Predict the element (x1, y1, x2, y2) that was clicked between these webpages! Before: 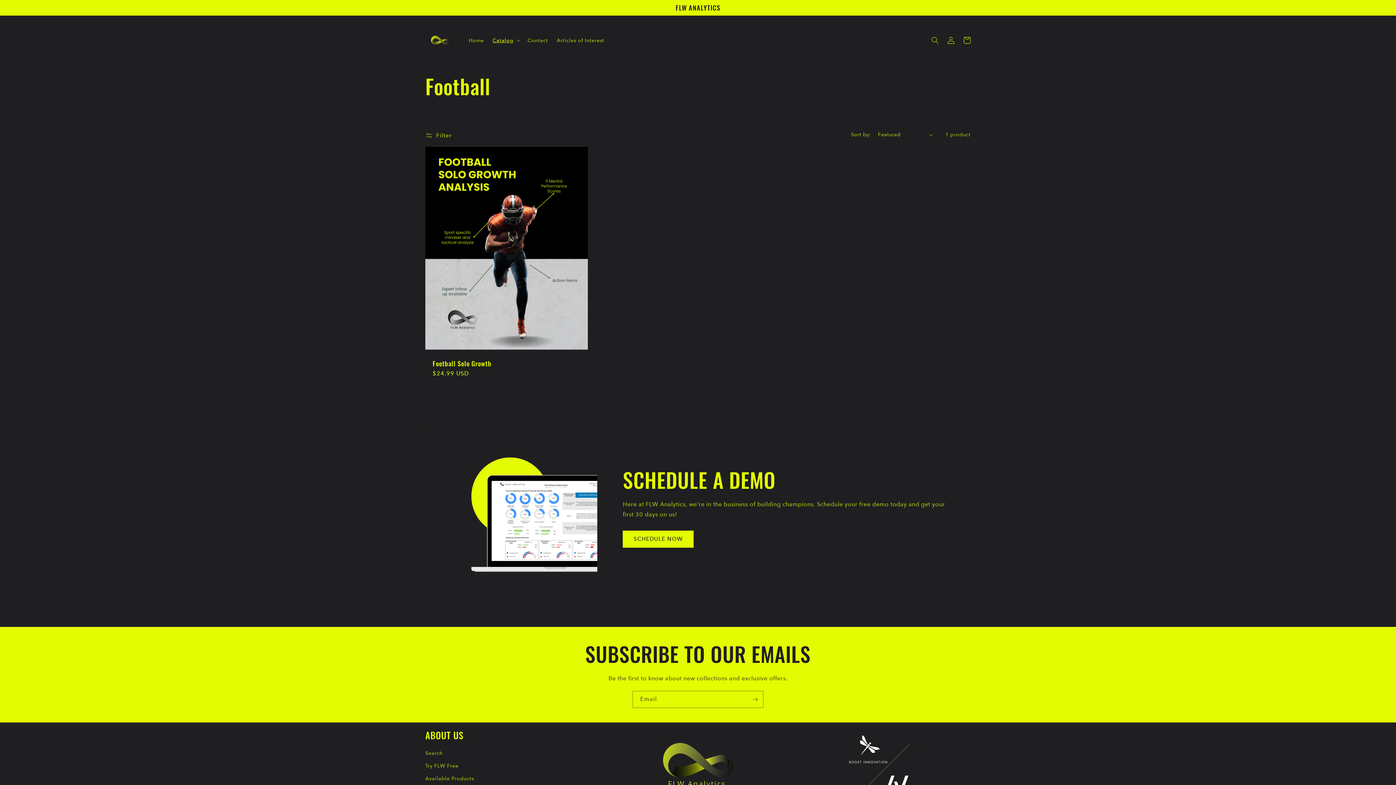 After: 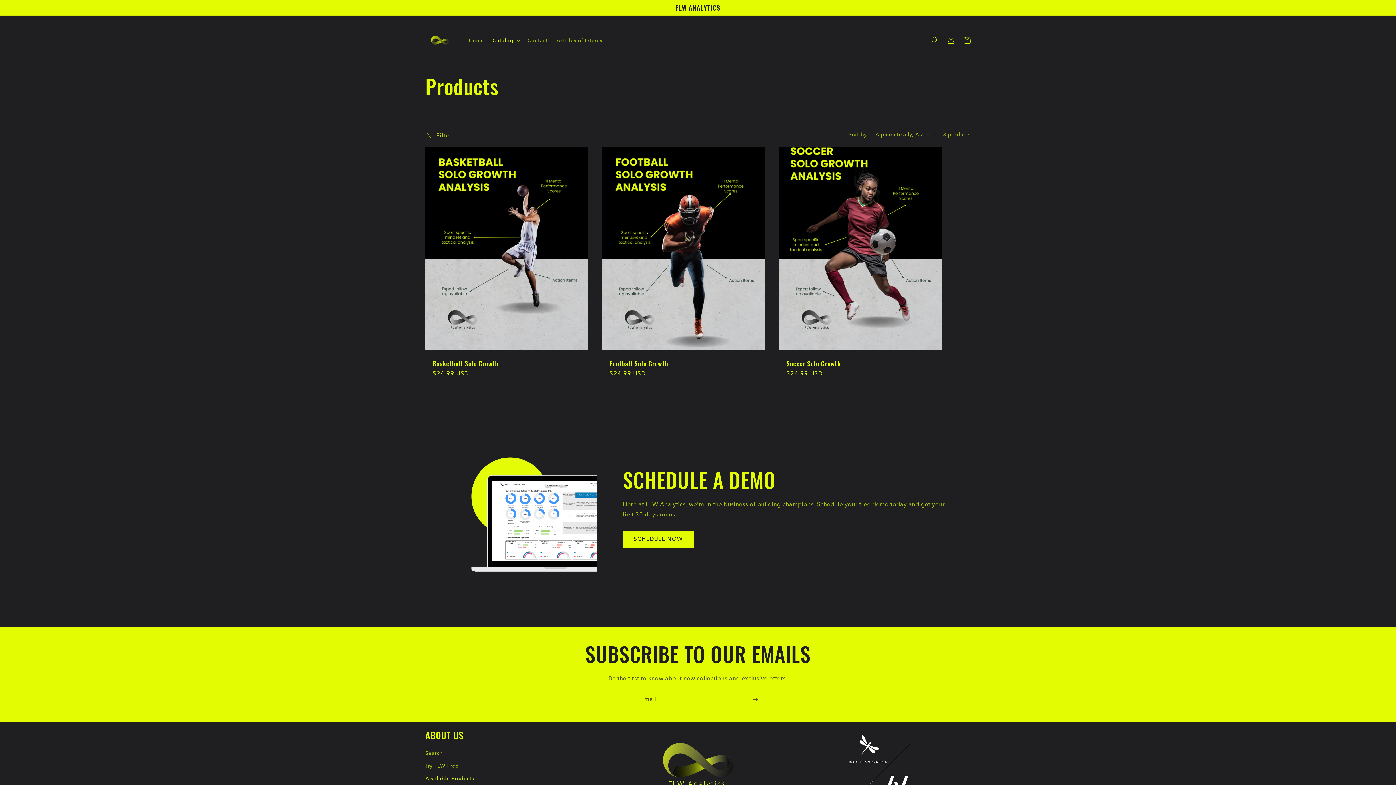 Action: bbox: (425, 772, 474, 785) label: Available Products